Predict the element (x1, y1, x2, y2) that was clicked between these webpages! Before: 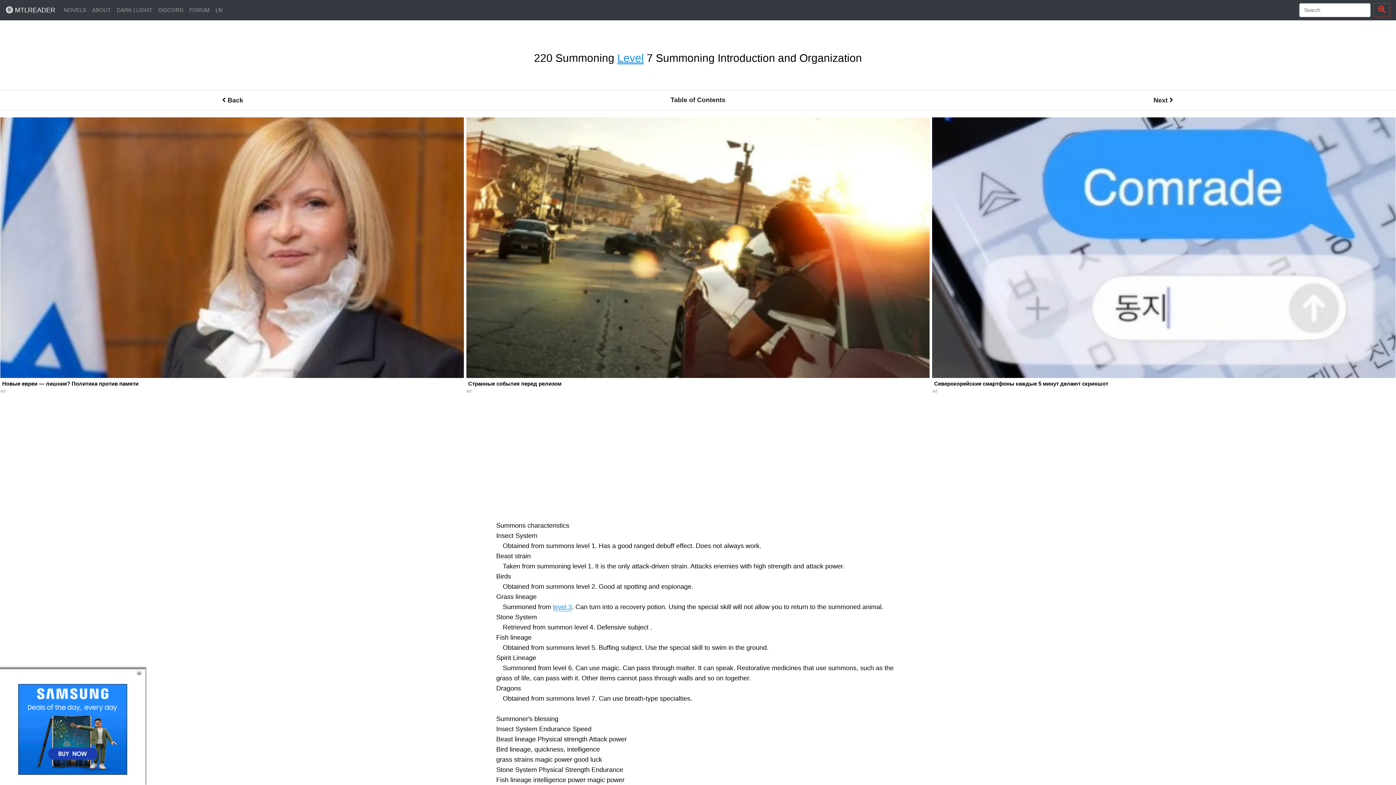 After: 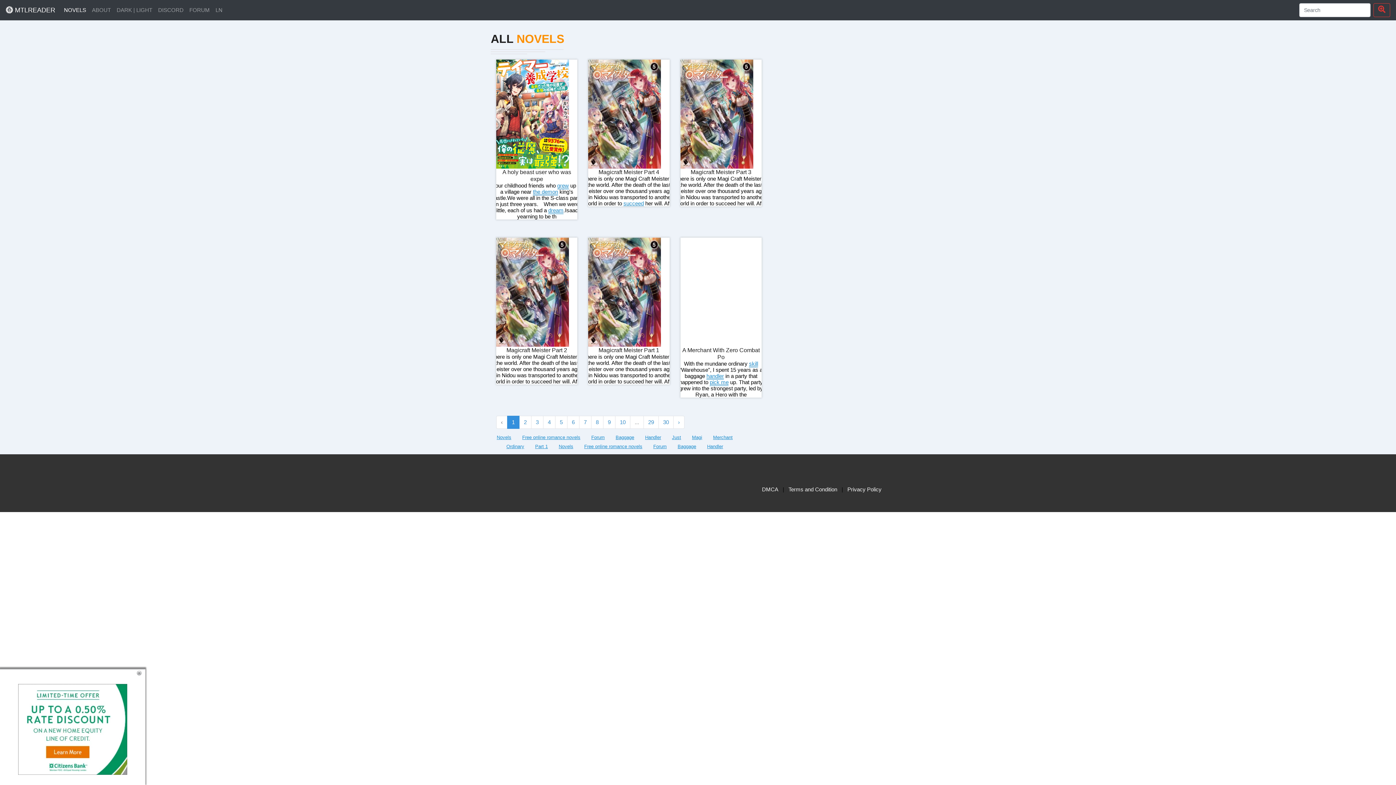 Action: label: NOVELS
(current) bbox: (61, 2, 89, 17)